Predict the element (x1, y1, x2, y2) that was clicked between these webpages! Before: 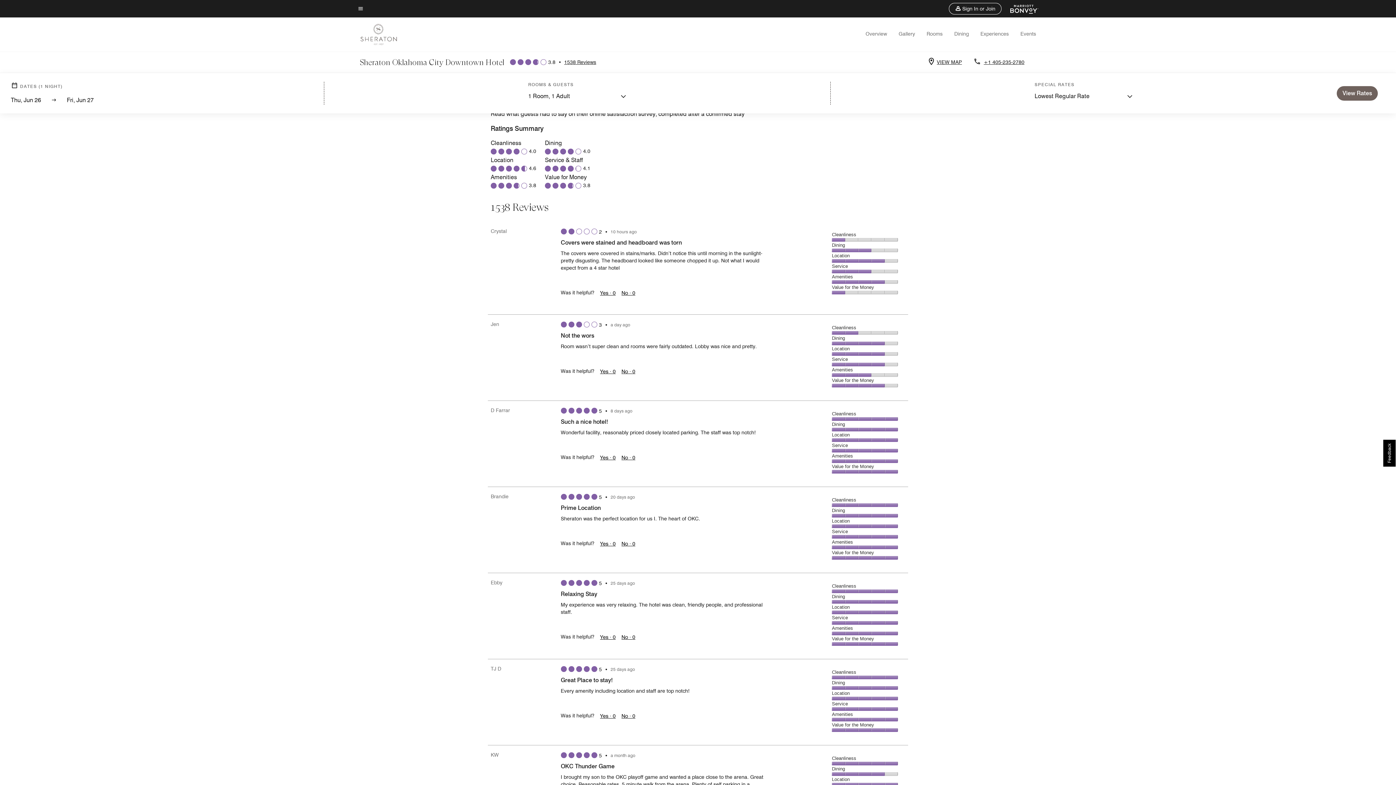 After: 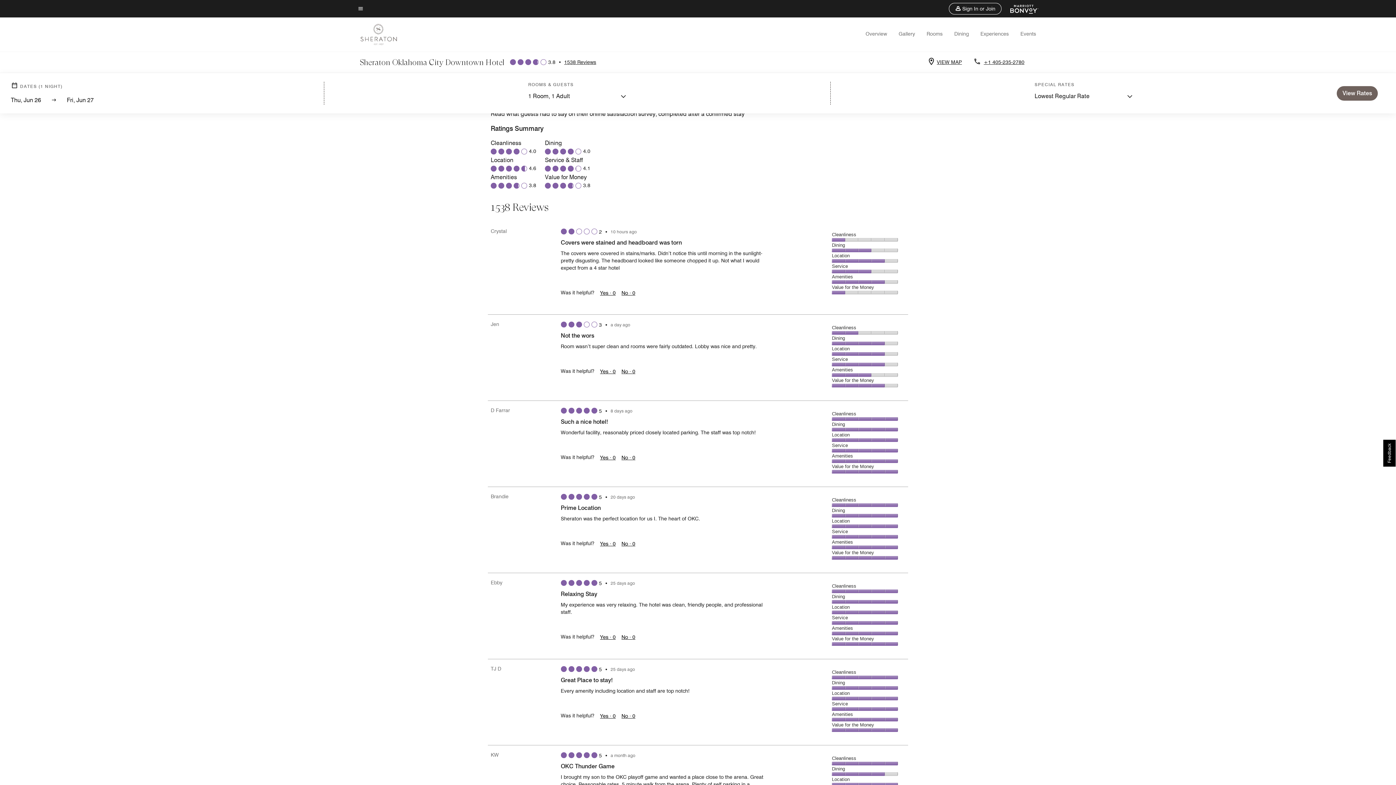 Action: bbox: (598, 540, 618, 548) label: Yes: 0 people found this review by Brandie helpful.